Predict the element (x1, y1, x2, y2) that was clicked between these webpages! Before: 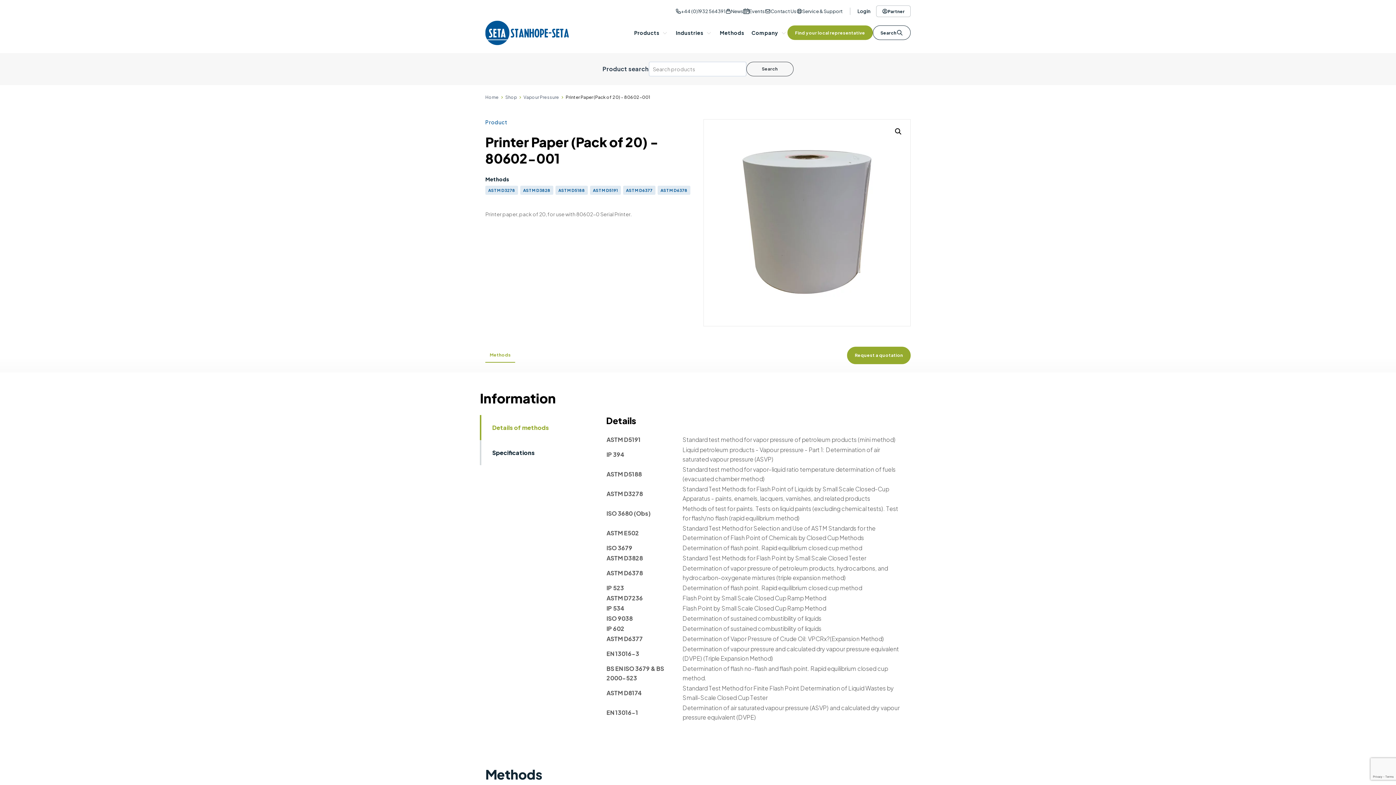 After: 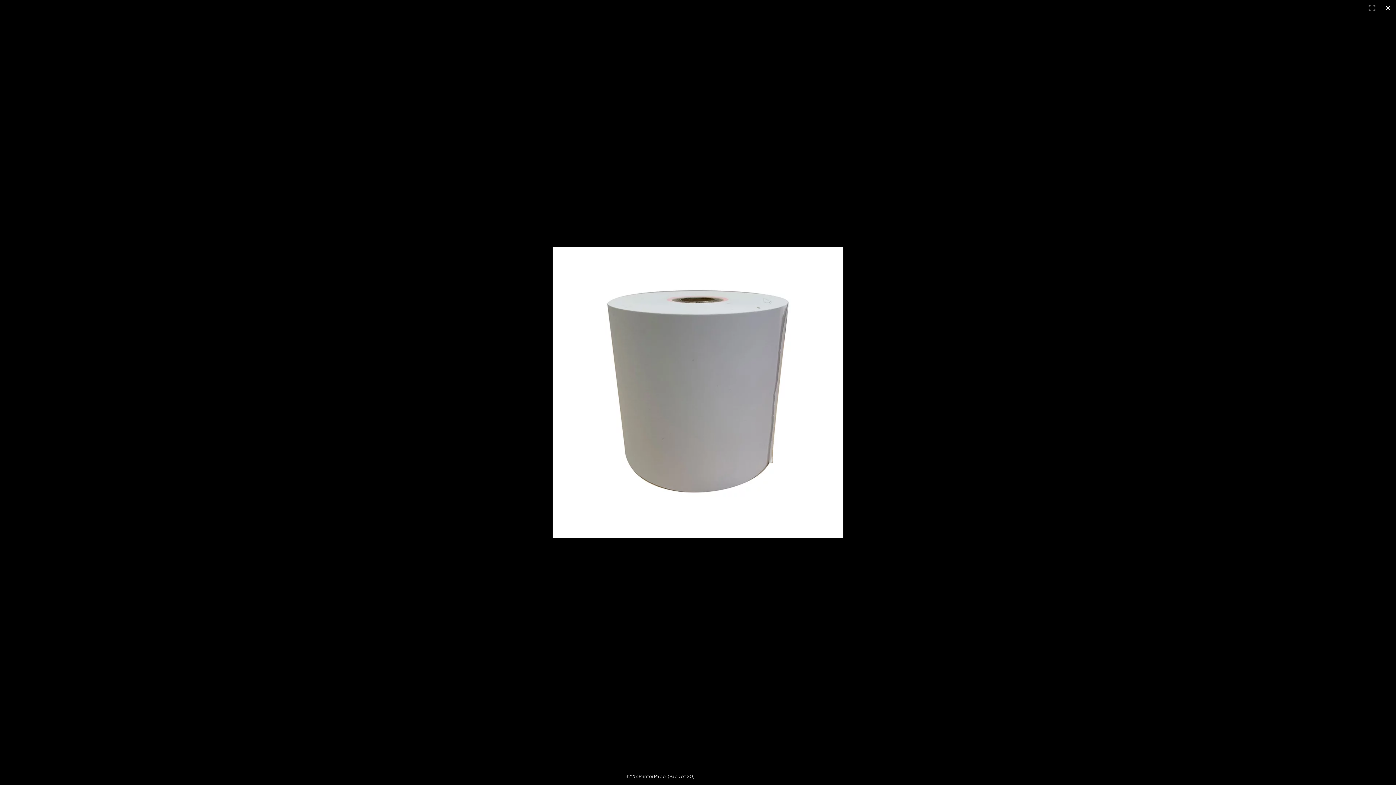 Action: bbox: (892, 125, 905, 138)